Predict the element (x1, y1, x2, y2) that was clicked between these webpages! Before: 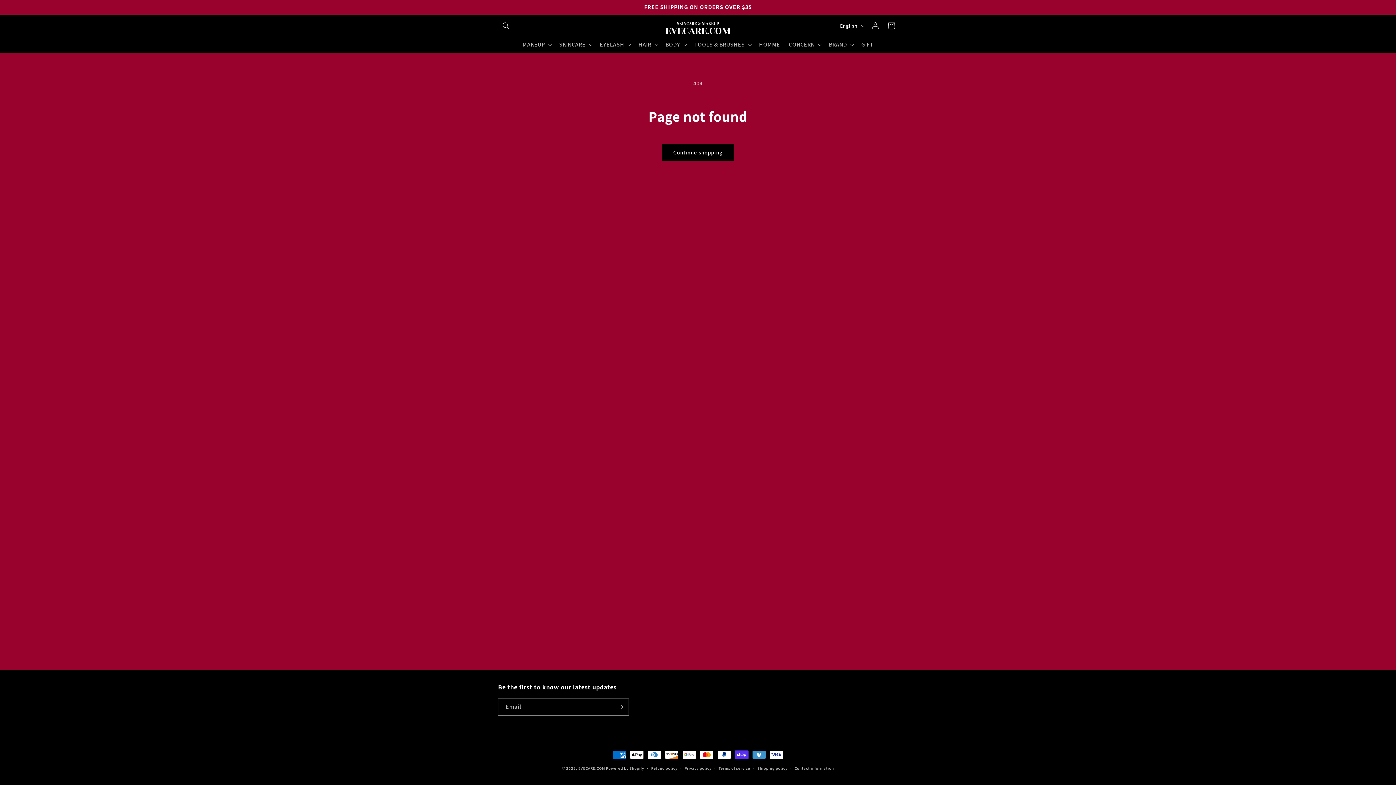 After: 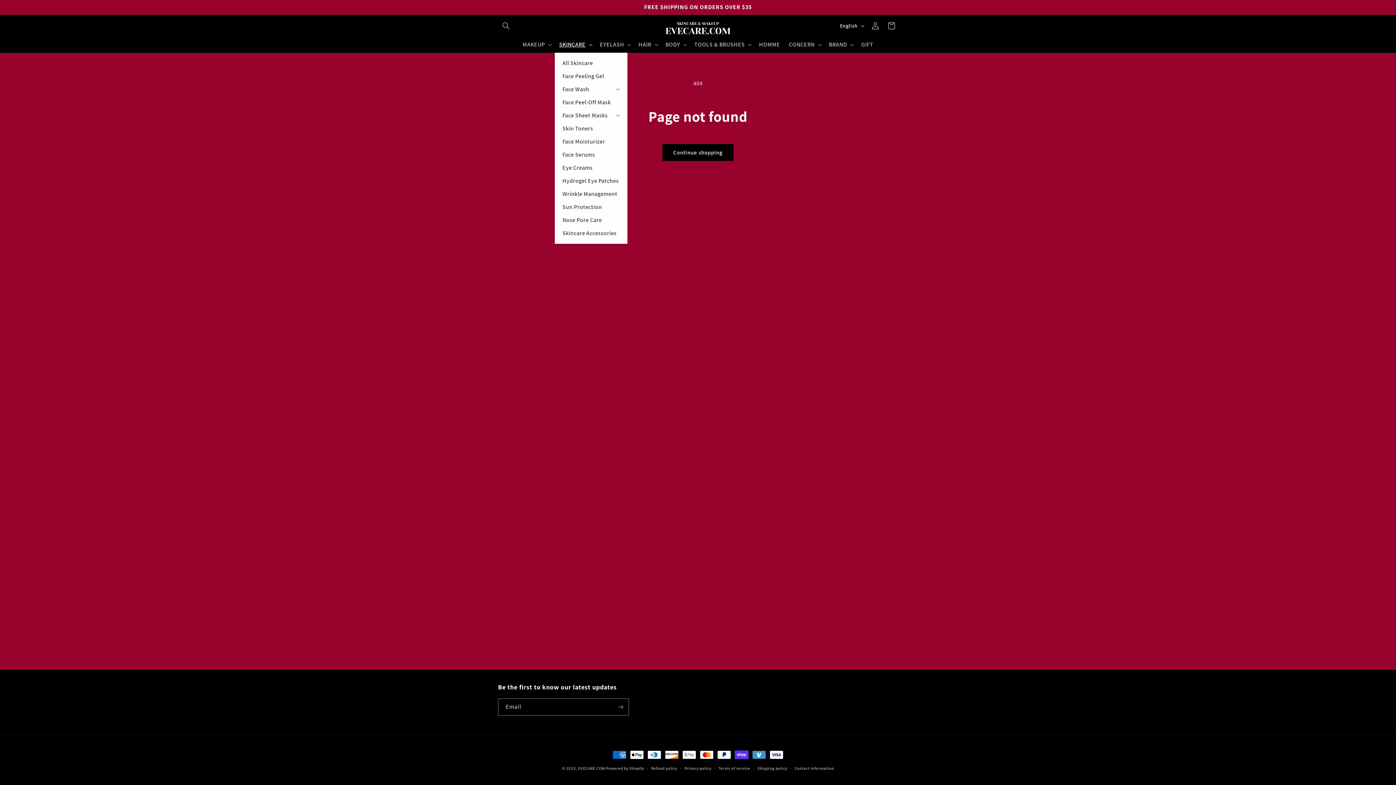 Action: bbox: (554, 36, 595, 52) label: SKINCARE